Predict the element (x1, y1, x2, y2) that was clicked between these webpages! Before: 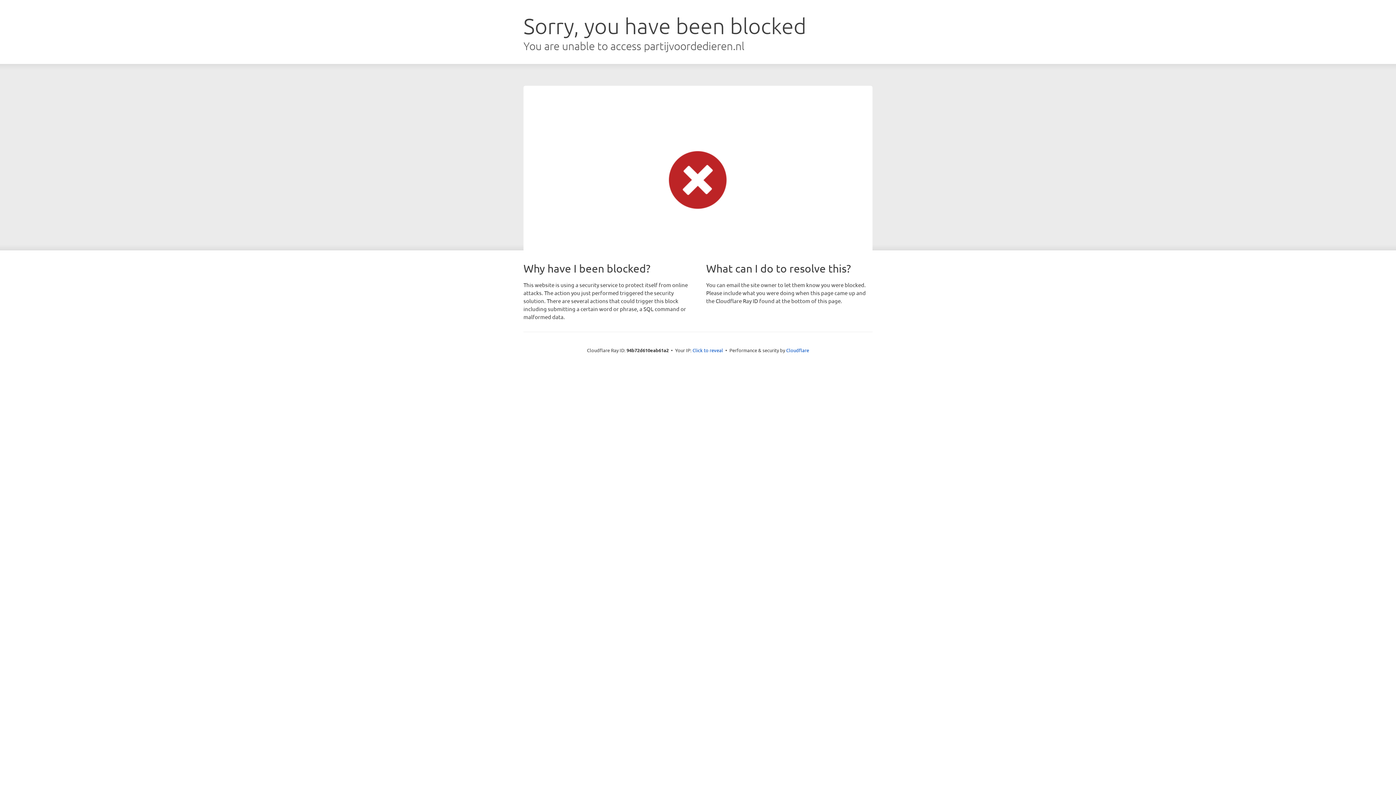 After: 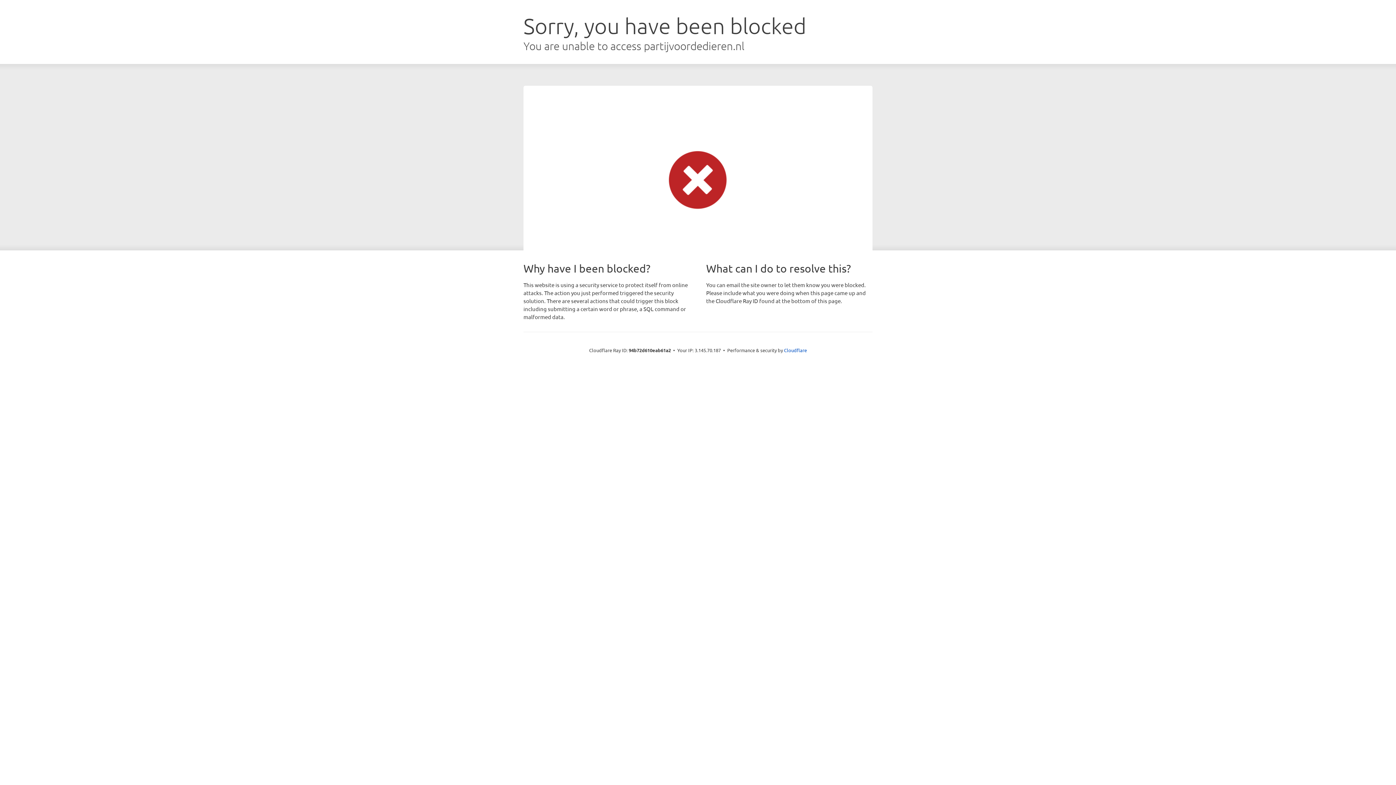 Action: bbox: (692, 346, 723, 353) label: Click to reveal